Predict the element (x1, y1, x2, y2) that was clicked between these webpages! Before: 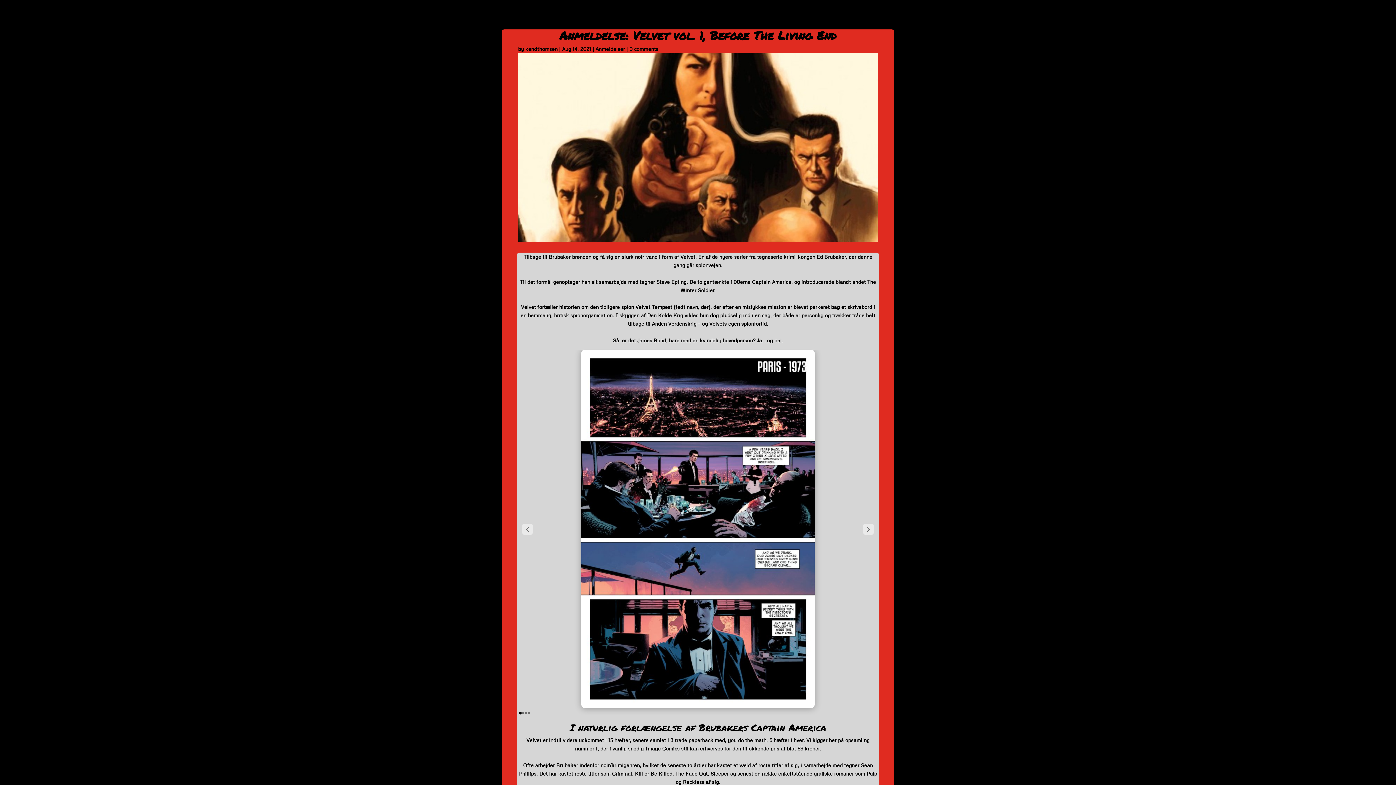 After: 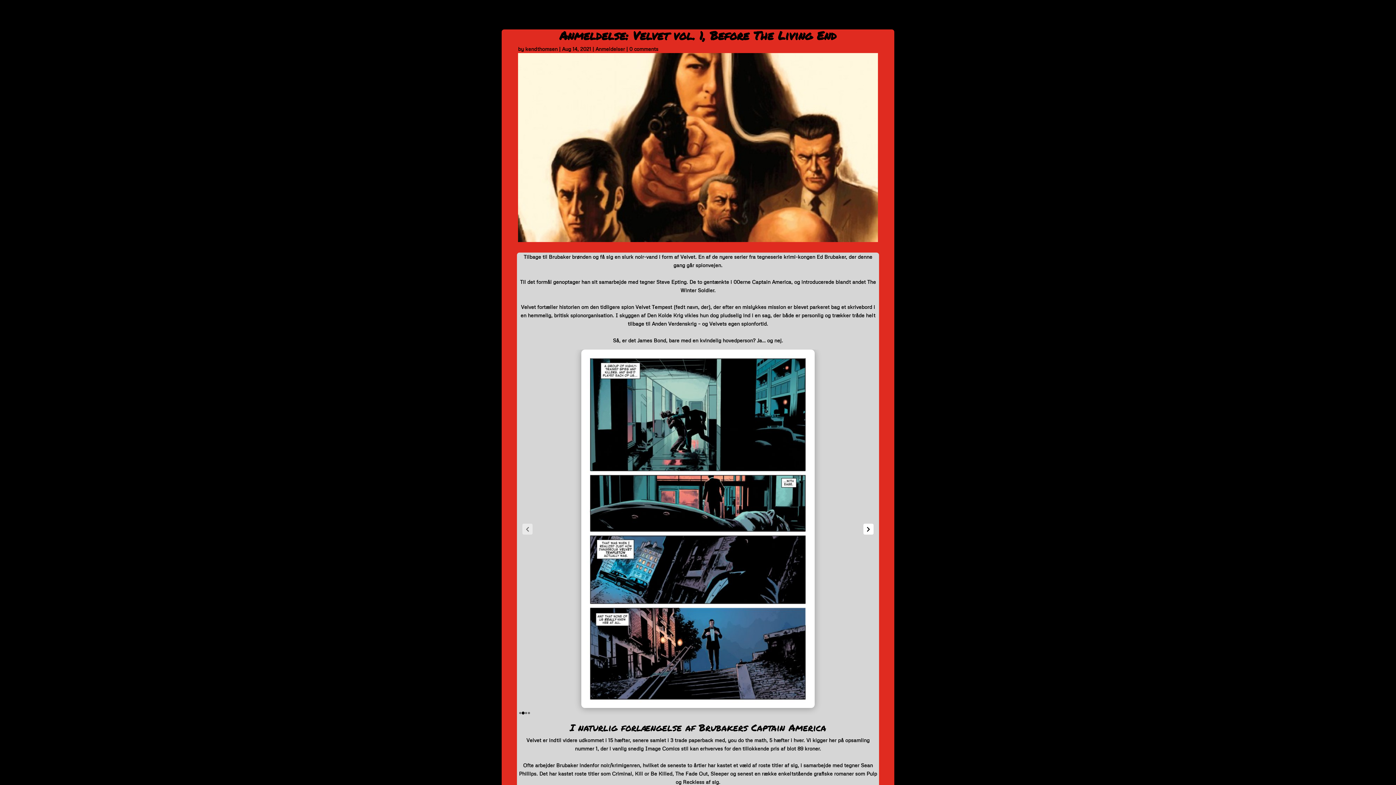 Action: label: Next slide bbox: (863, 524, 873, 535)